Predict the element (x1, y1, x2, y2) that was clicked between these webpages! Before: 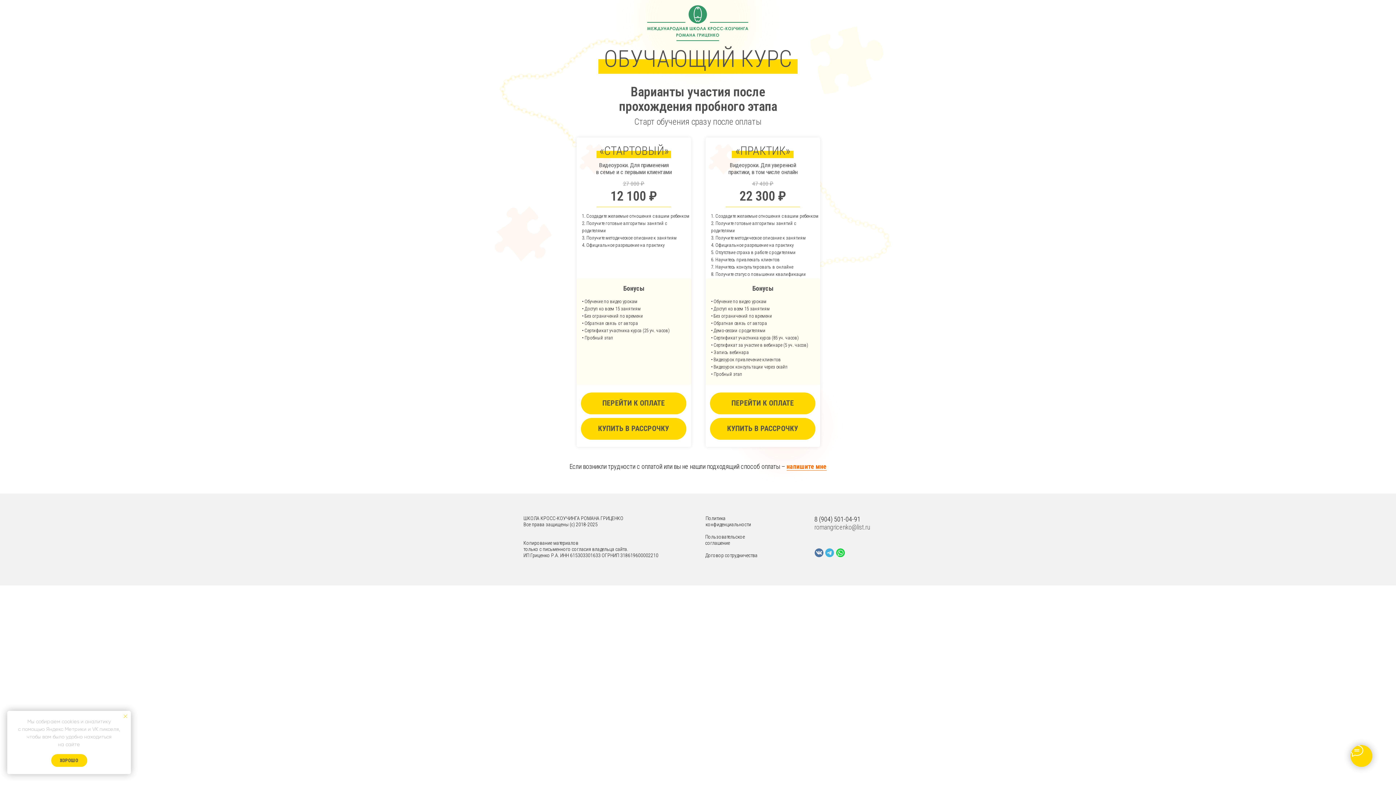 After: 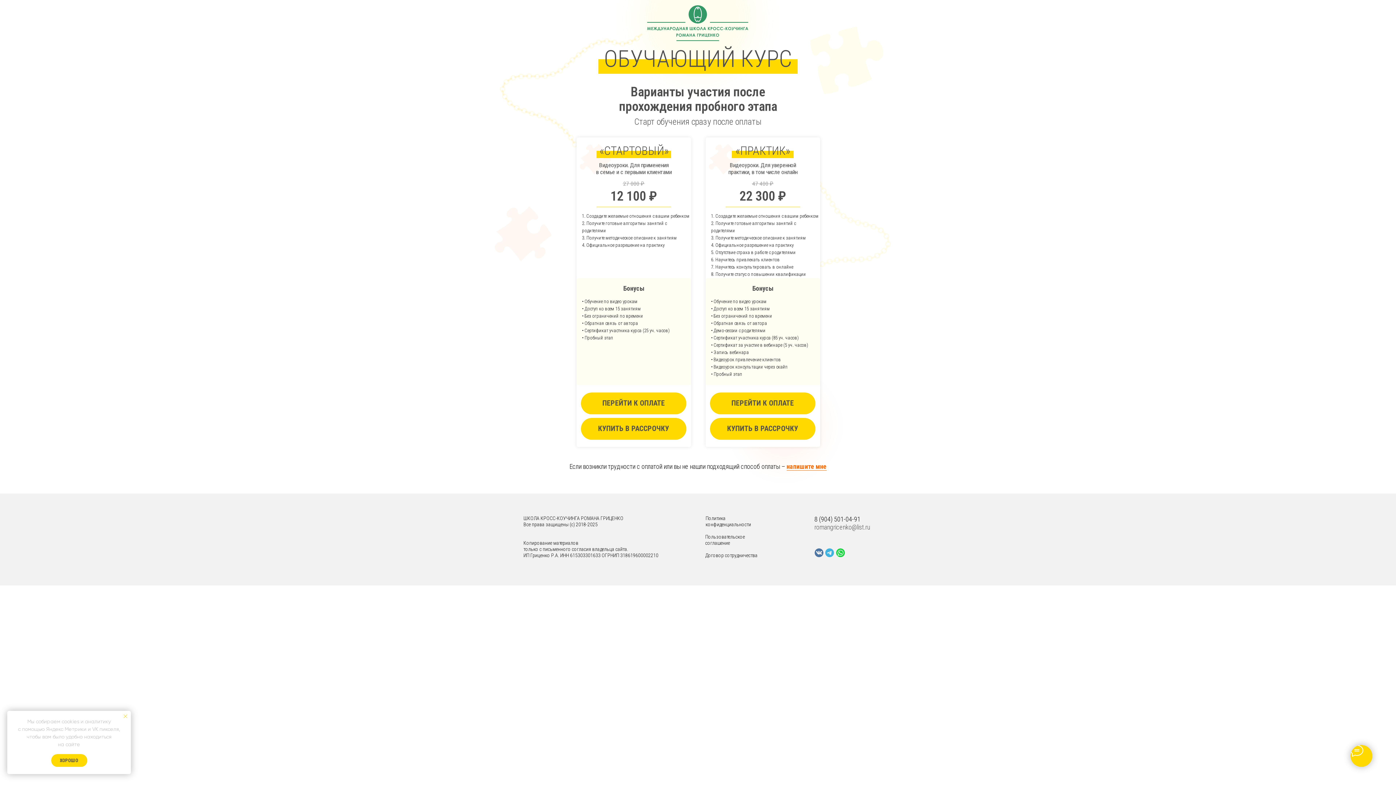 Action: bbox: (814, 548, 823, 557)